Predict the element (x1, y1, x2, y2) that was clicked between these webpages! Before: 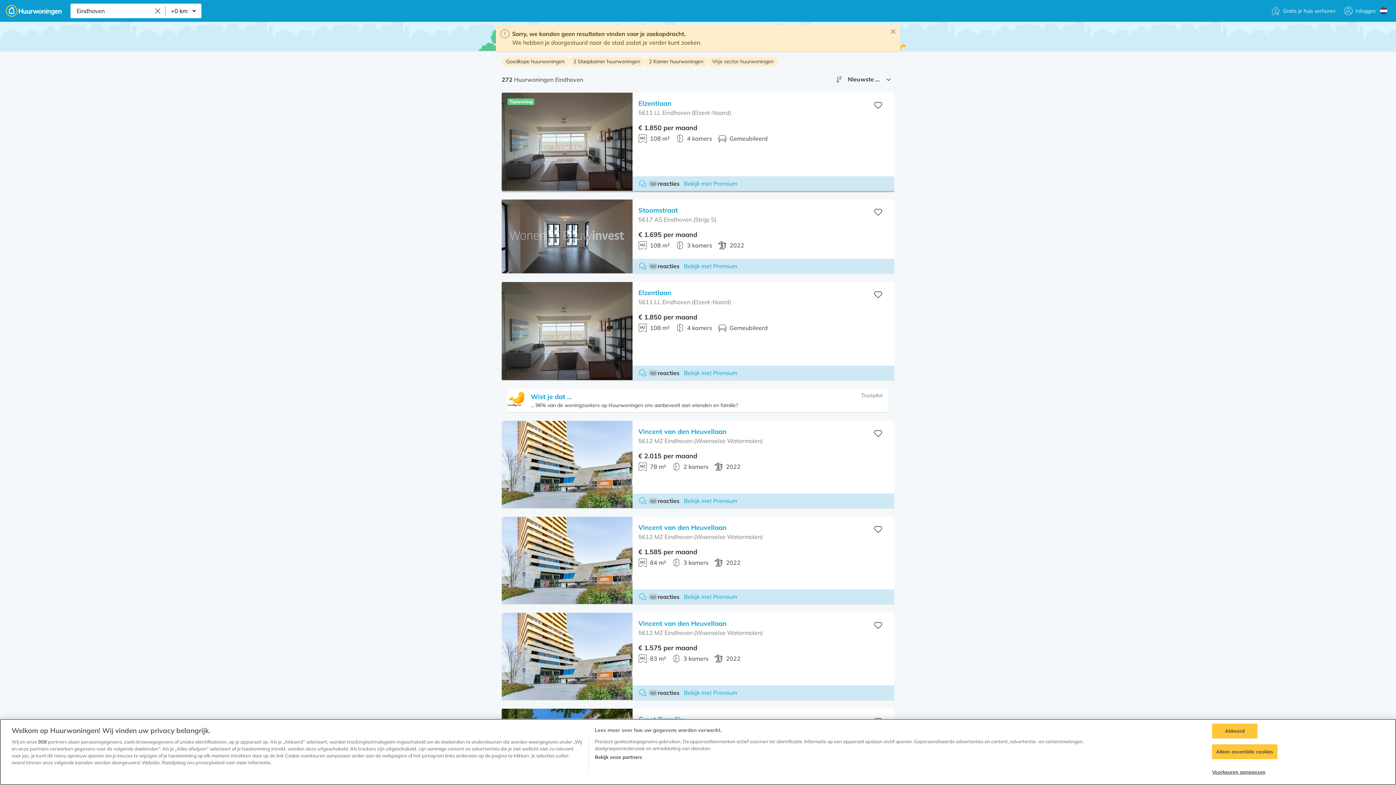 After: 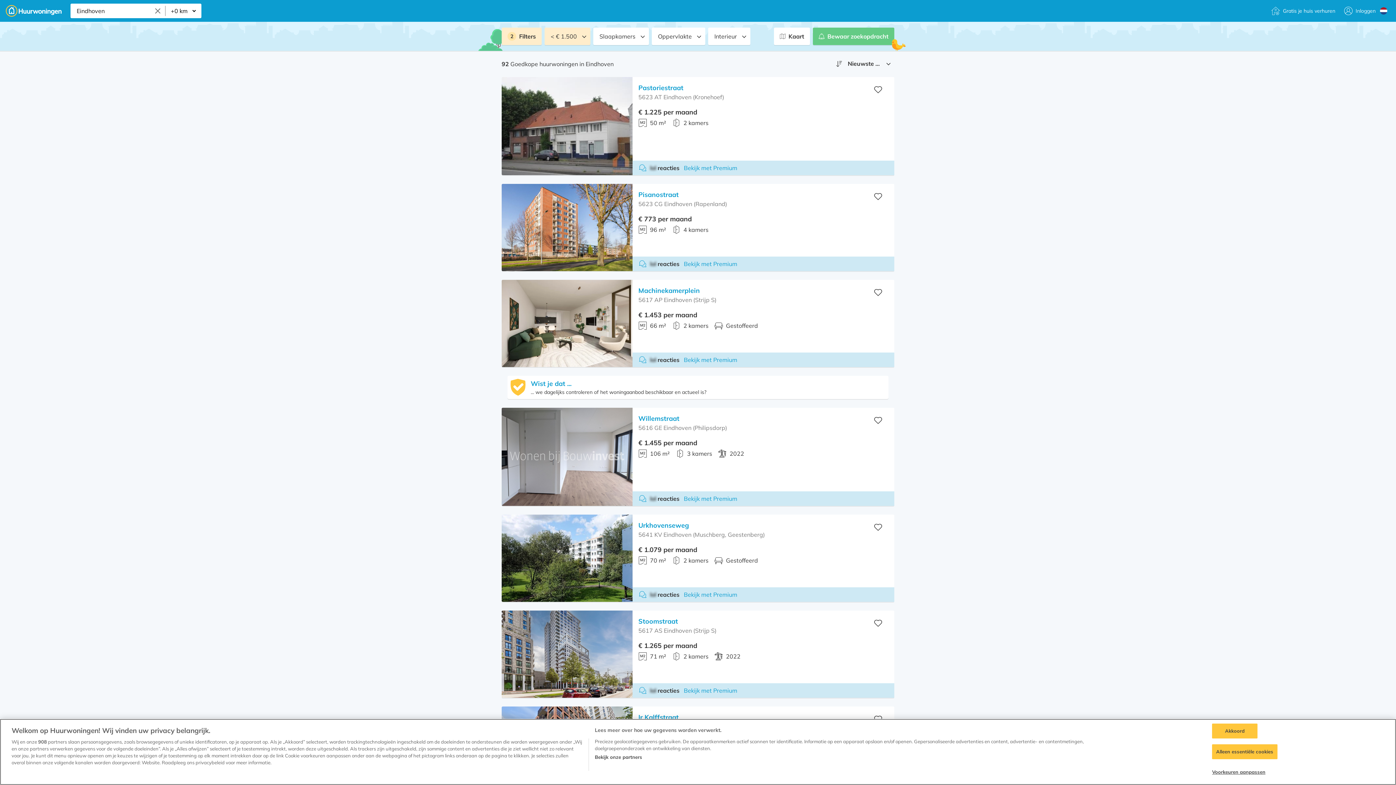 Action: bbox: (501, 56, 569, 66) label: Goedkope huurwoningen